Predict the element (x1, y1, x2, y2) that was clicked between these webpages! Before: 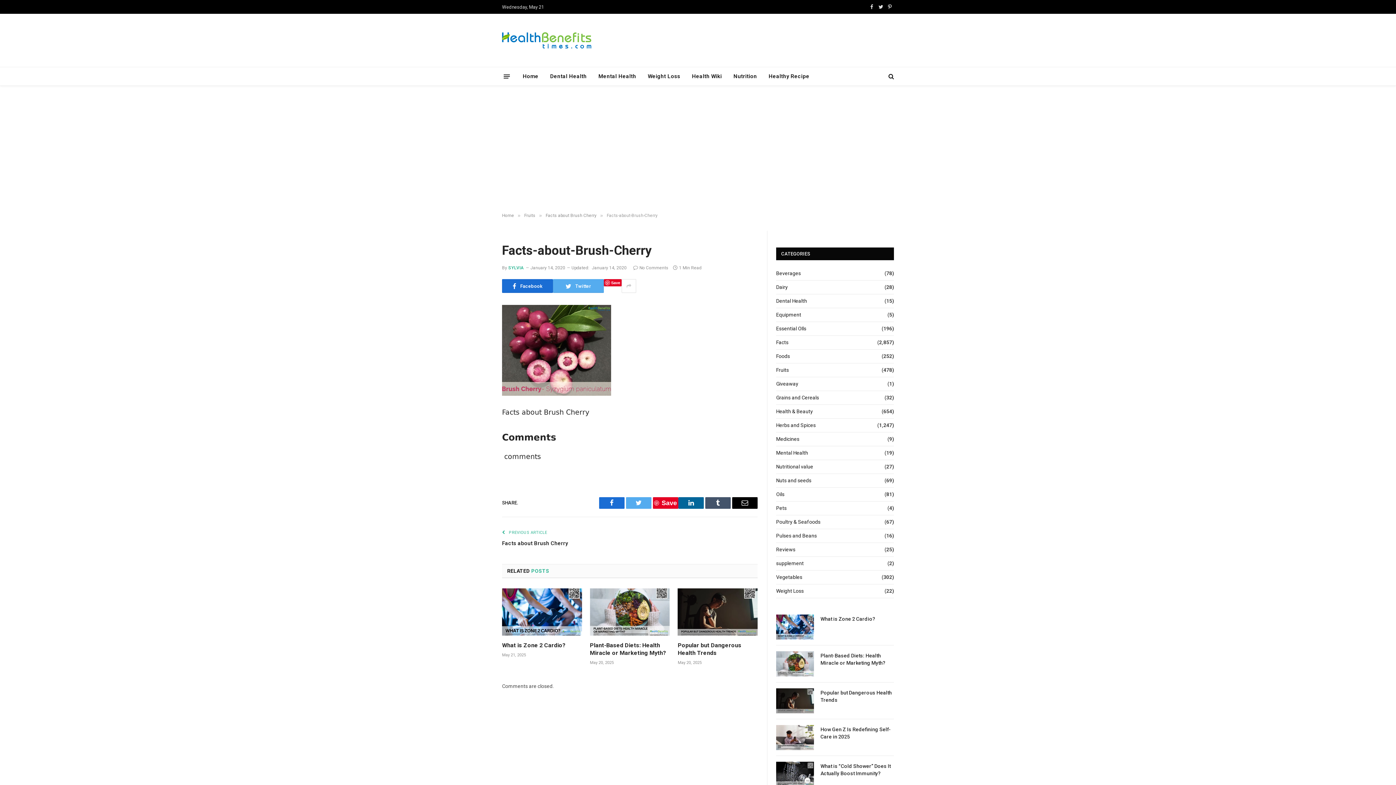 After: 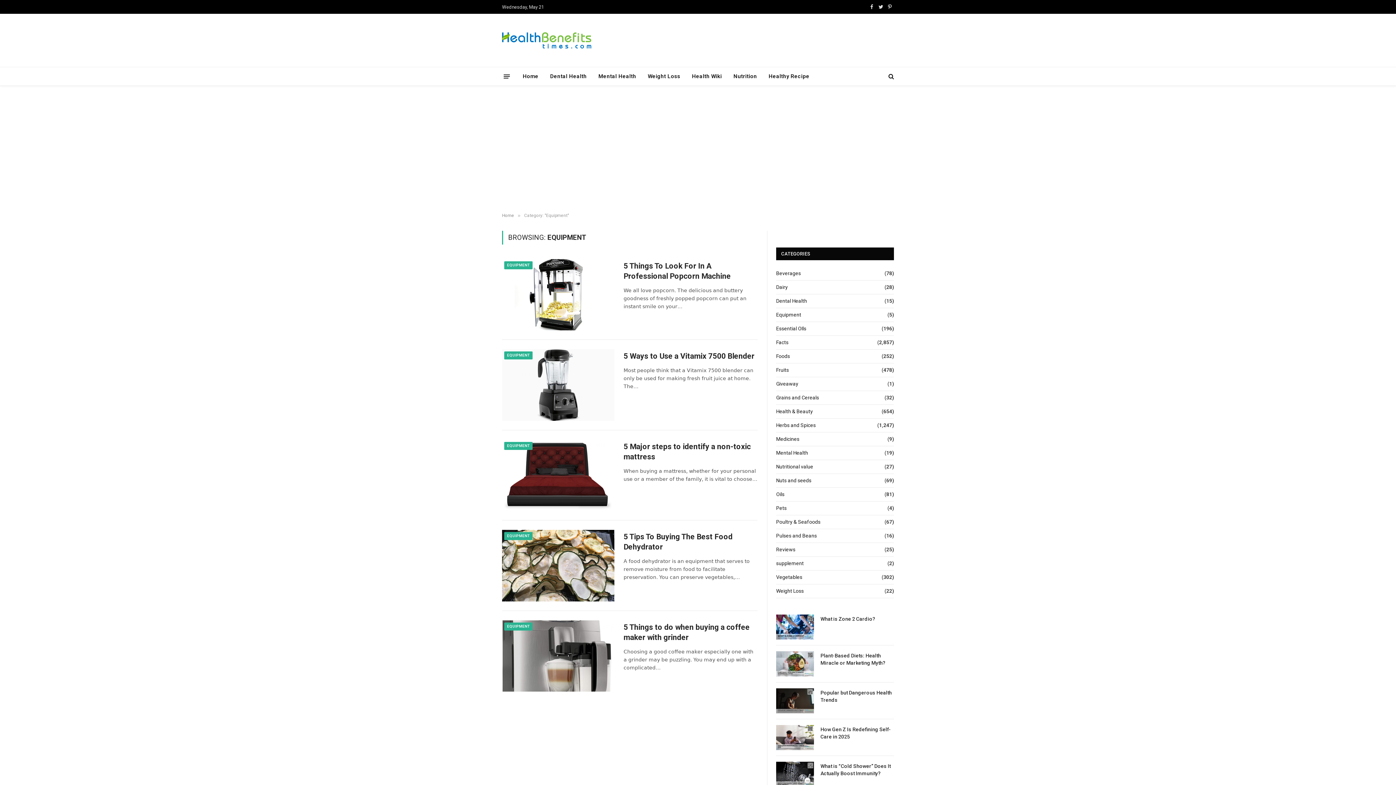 Action: bbox: (776, 311, 801, 318) label: Equipment